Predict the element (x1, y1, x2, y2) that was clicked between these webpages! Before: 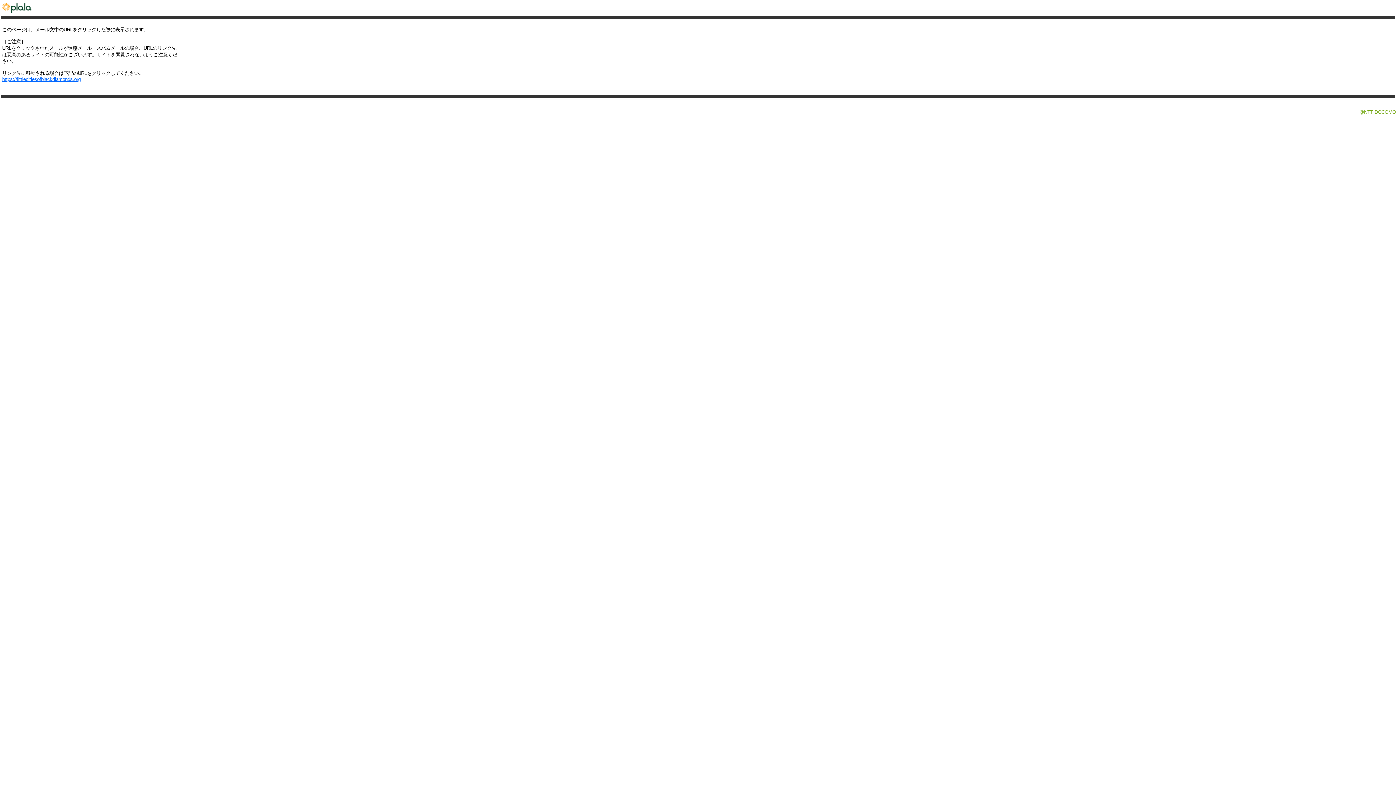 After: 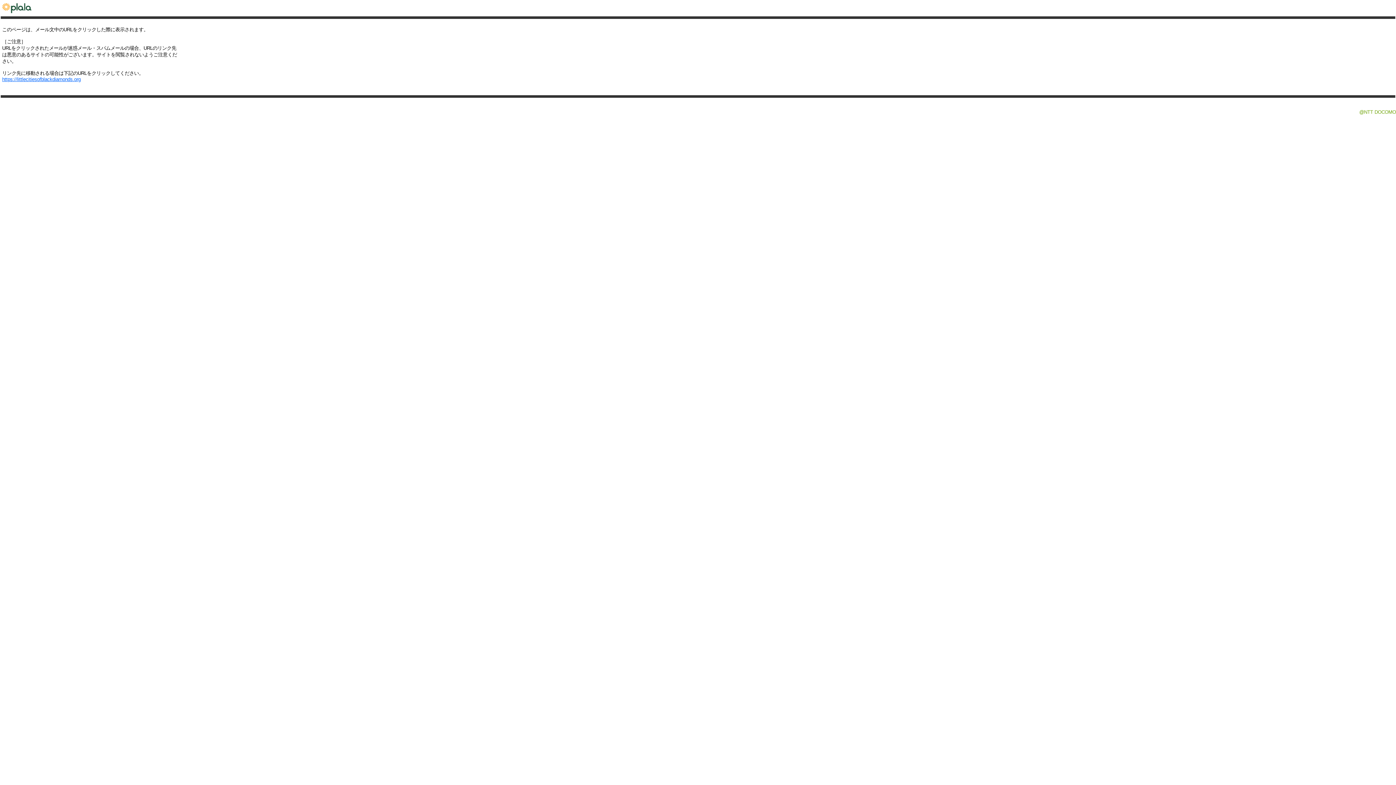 Action: bbox: (0, 12, 36, 17)